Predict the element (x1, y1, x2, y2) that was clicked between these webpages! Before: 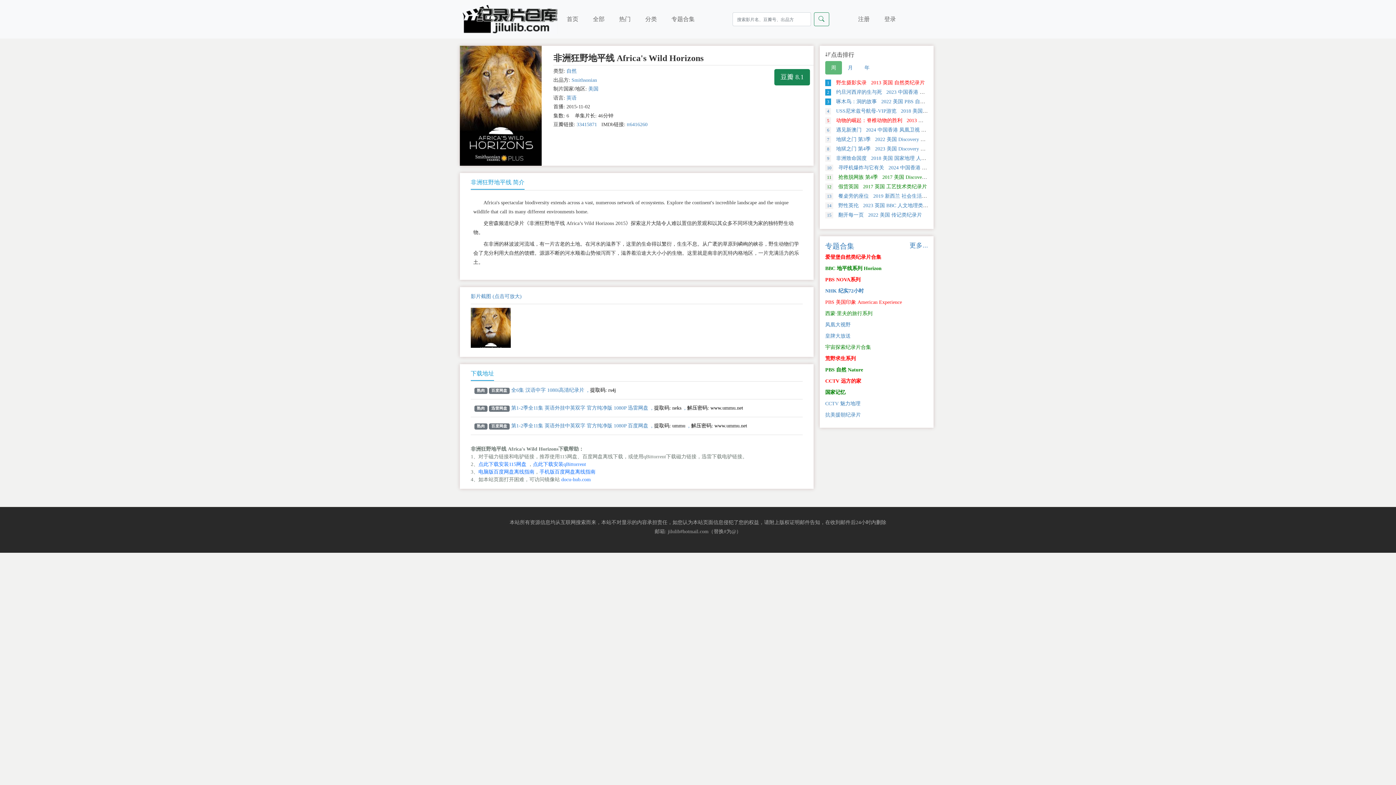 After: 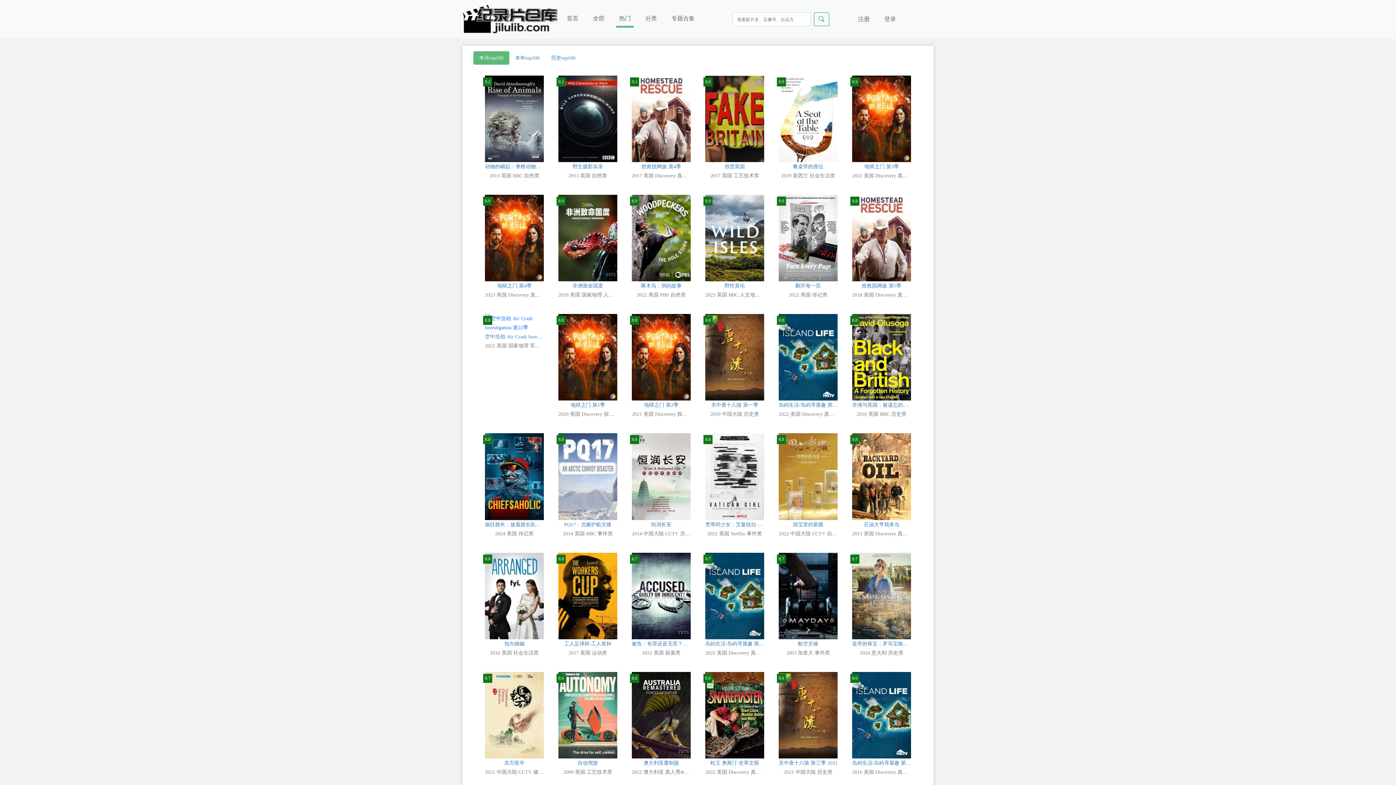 Action: bbox: (616, 12, 633, 26) label: 热门